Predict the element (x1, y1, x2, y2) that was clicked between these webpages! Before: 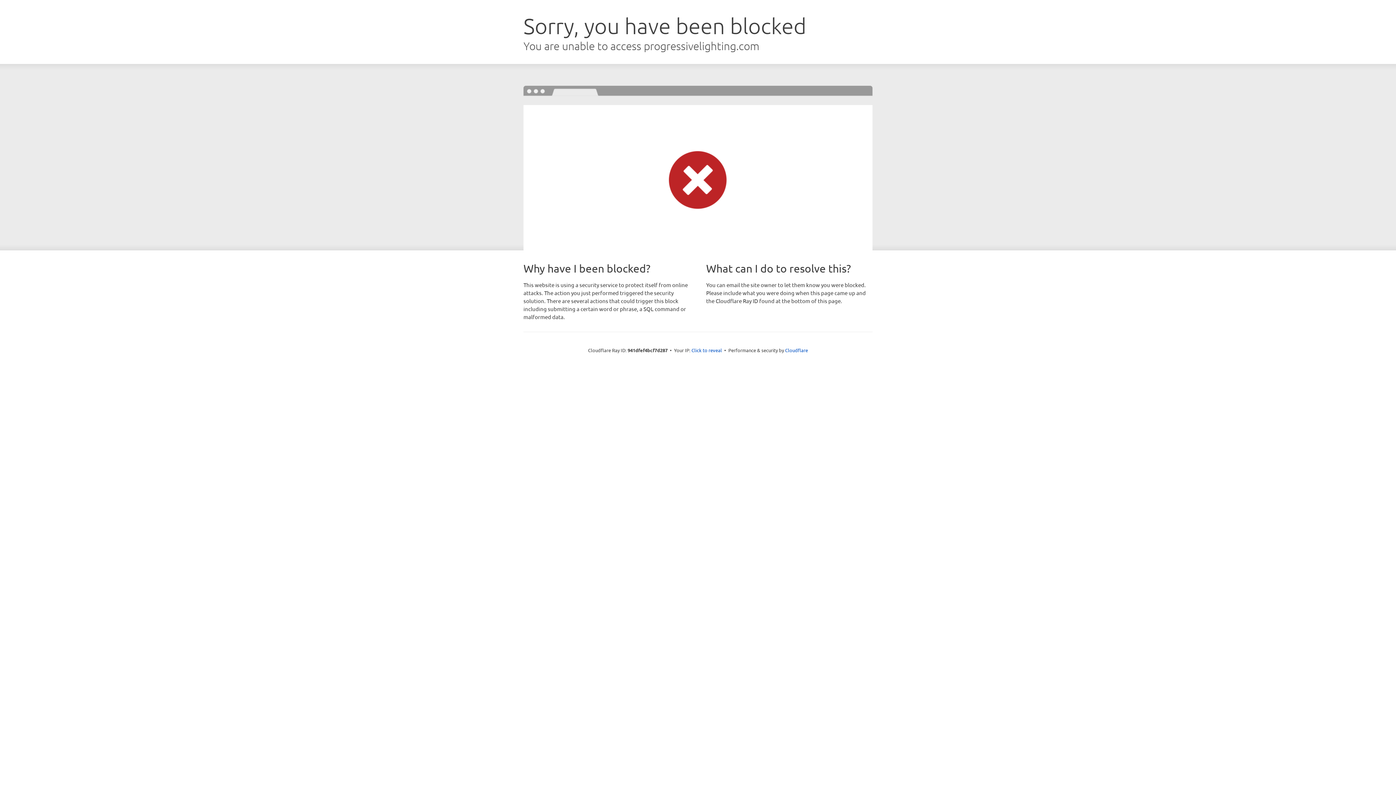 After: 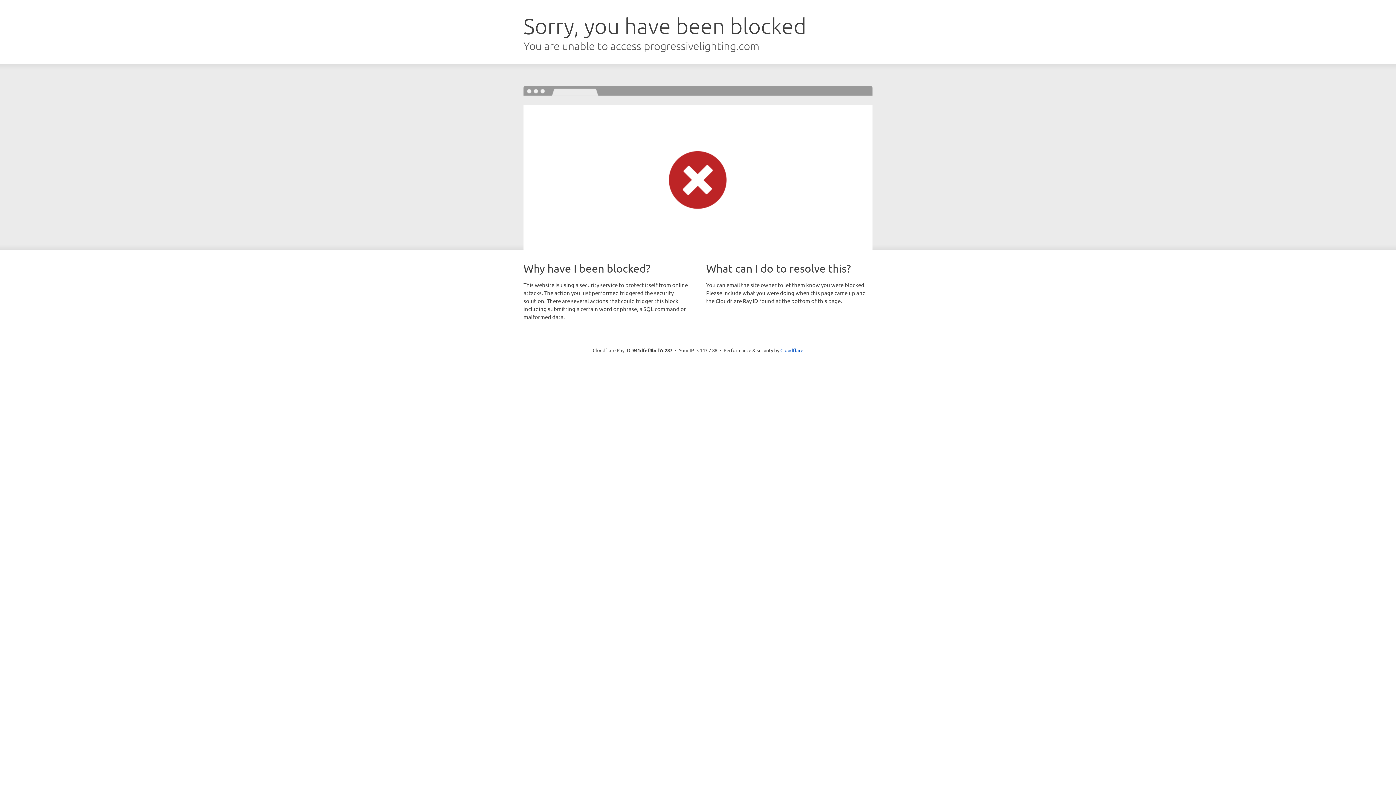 Action: label: Click to reveal bbox: (691, 346, 722, 353)